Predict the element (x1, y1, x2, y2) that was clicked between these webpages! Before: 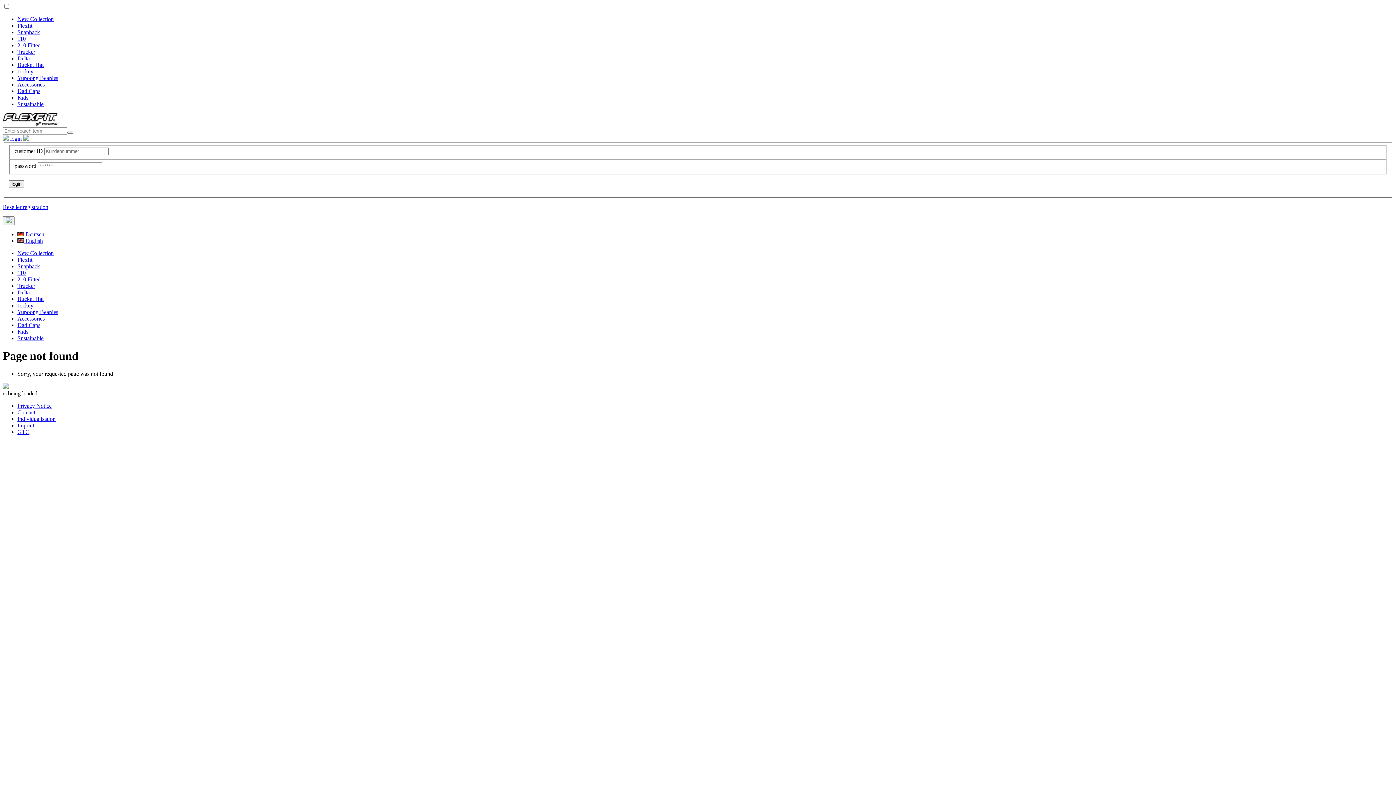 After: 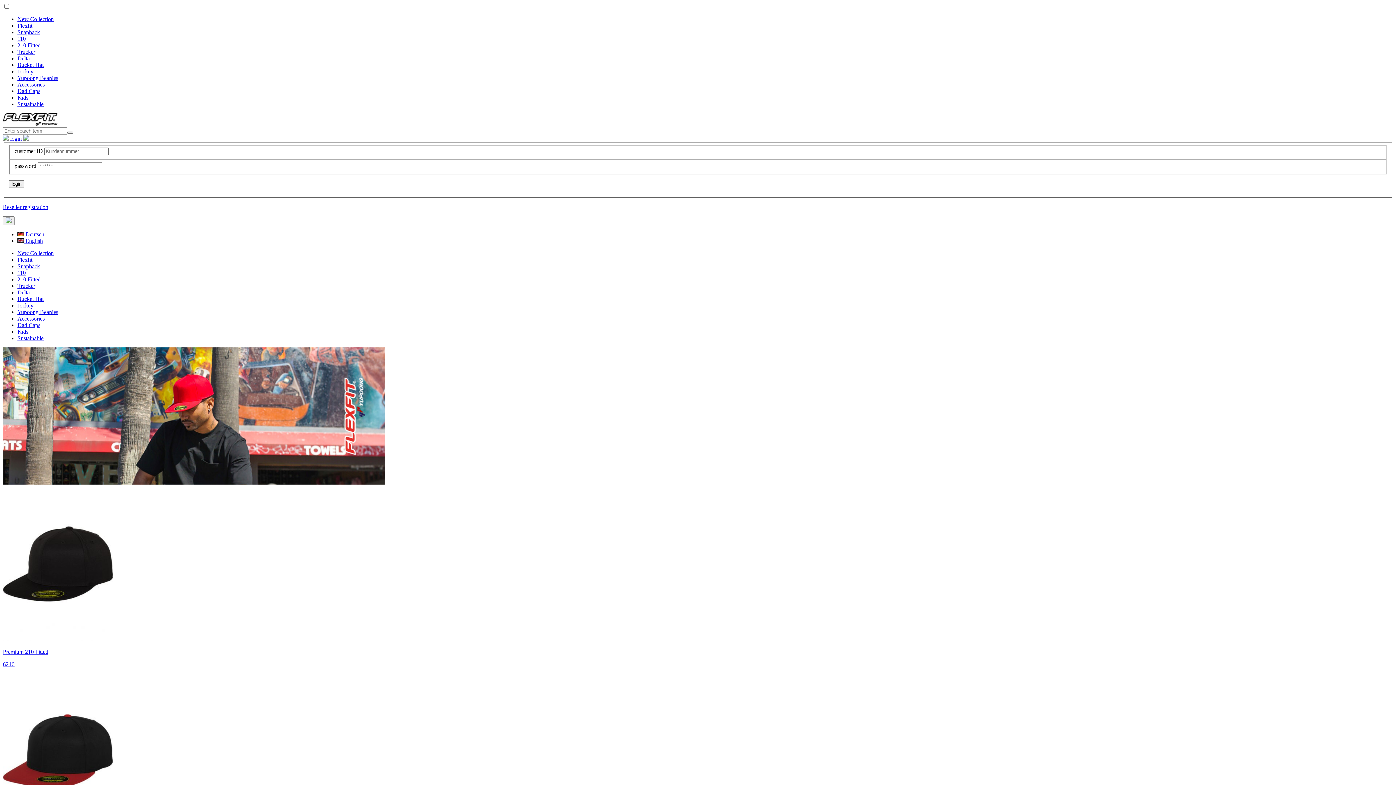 Action: label: 210 Fitted bbox: (17, 42, 40, 48)